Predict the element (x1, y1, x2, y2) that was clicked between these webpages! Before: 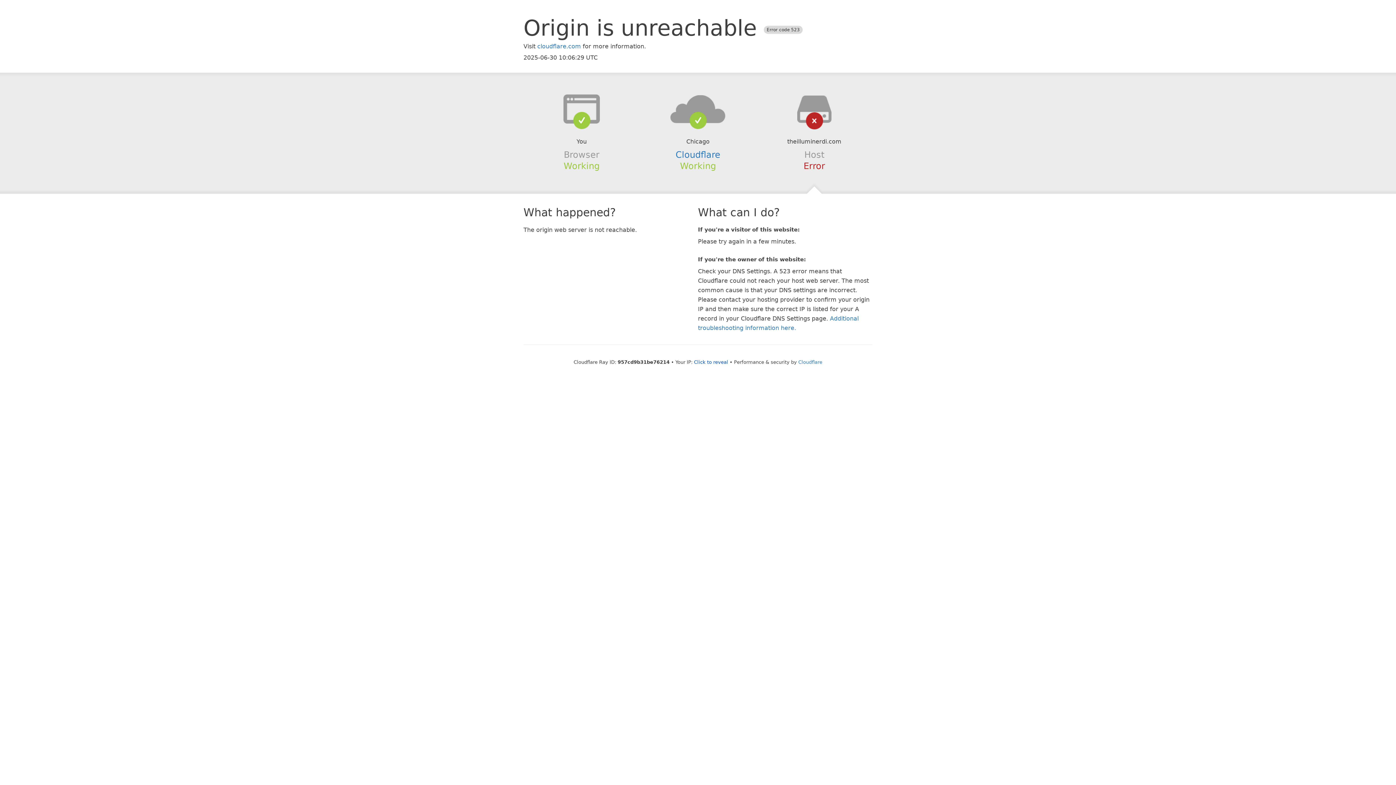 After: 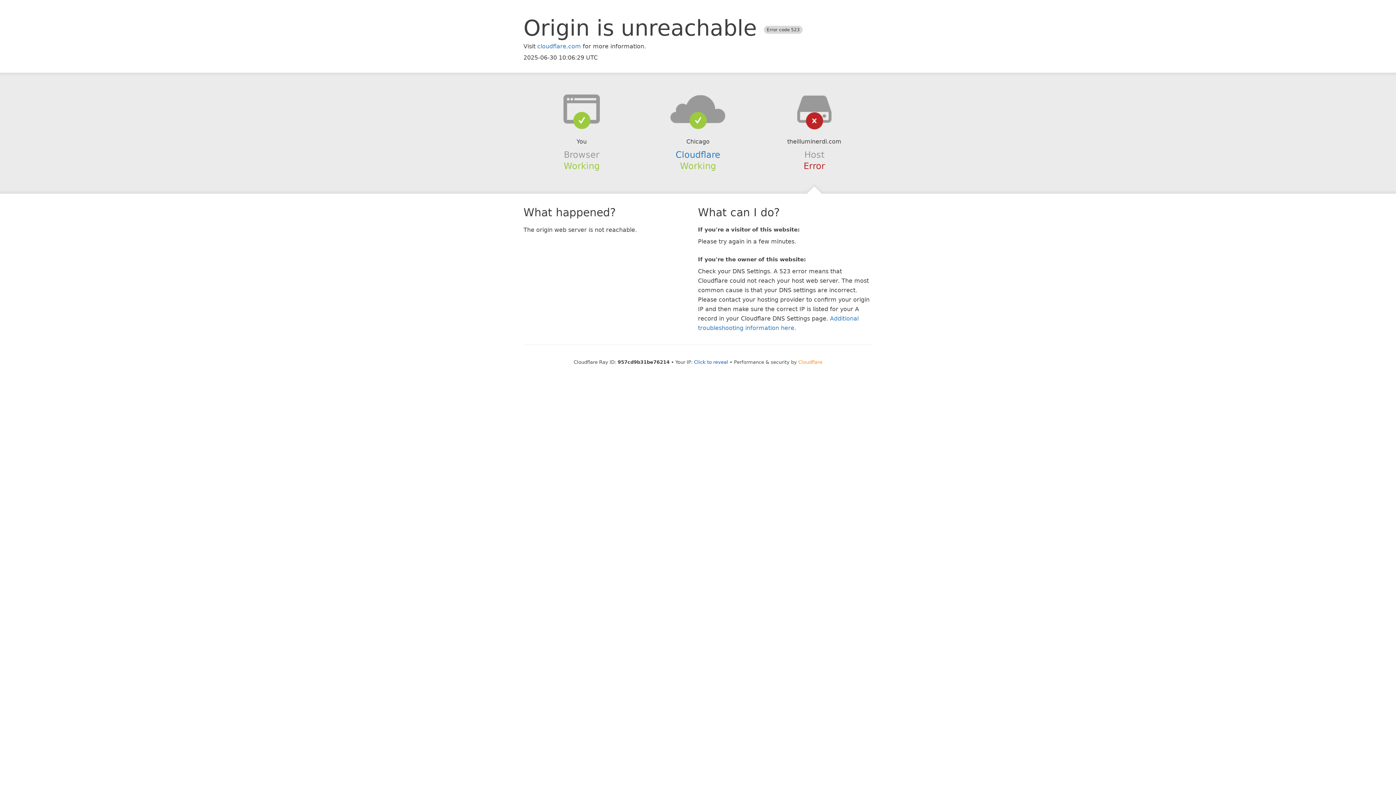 Action: bbox: (798, 359, 822, 364) label: Cloudflare